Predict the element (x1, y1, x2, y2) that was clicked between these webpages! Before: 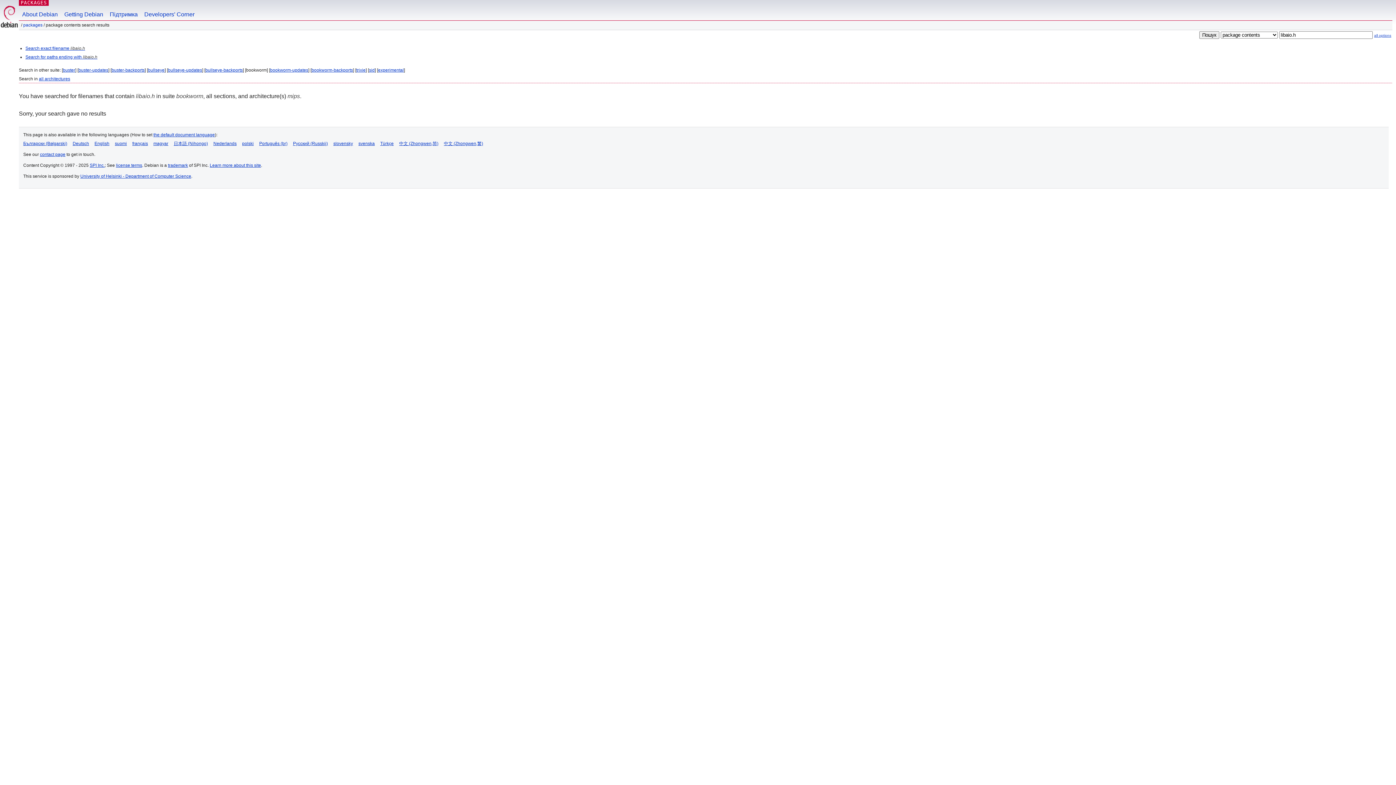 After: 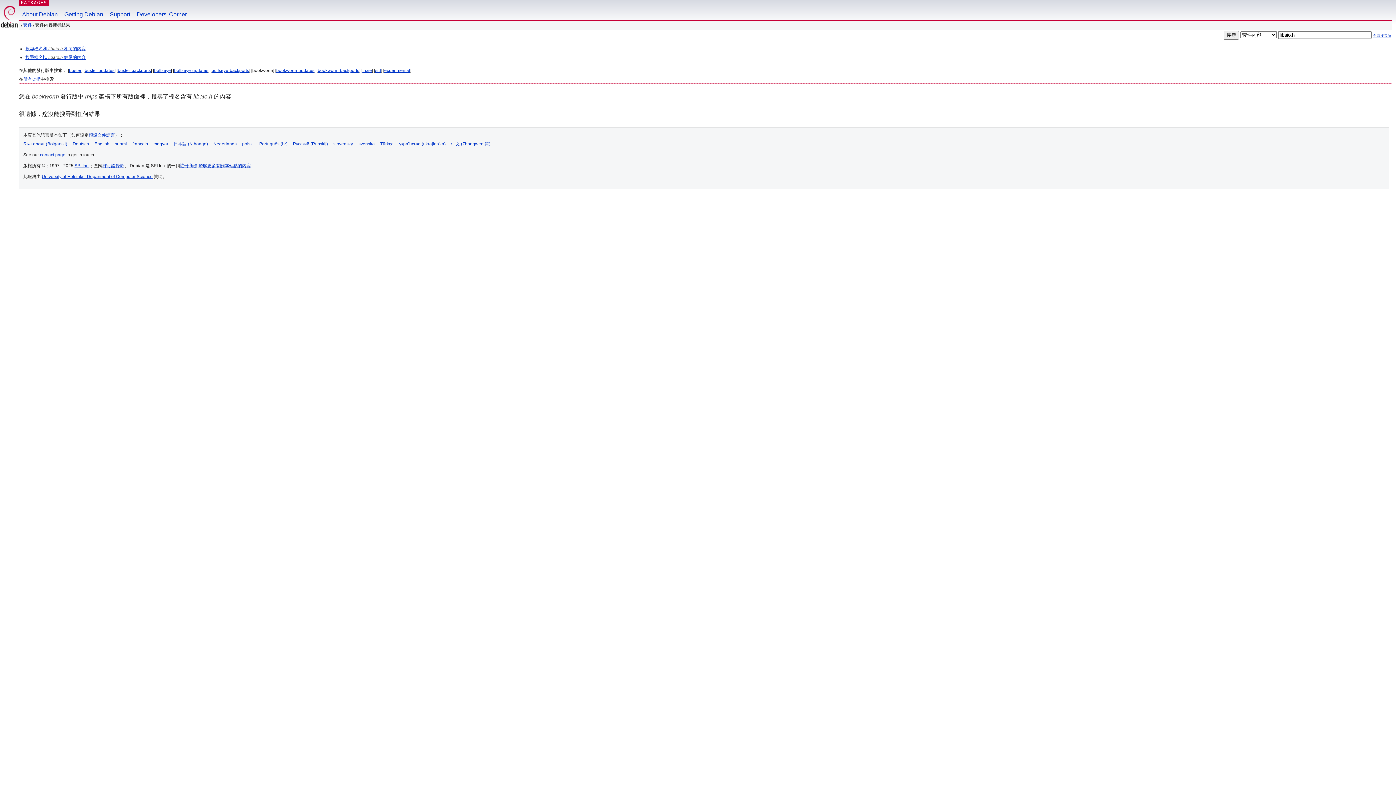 Action: bbox: (444, 141, 483, 146) label: 中文 (Zhongwen,繁)